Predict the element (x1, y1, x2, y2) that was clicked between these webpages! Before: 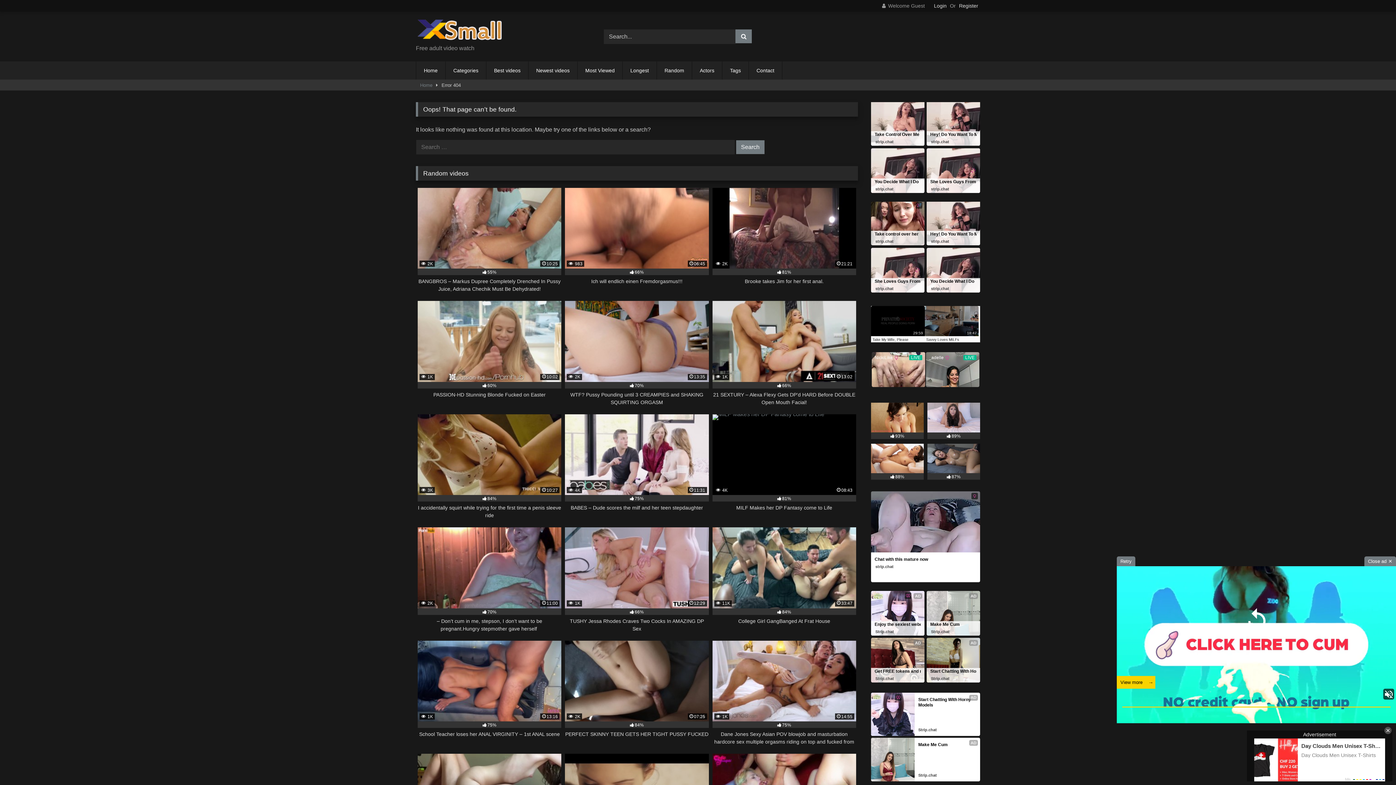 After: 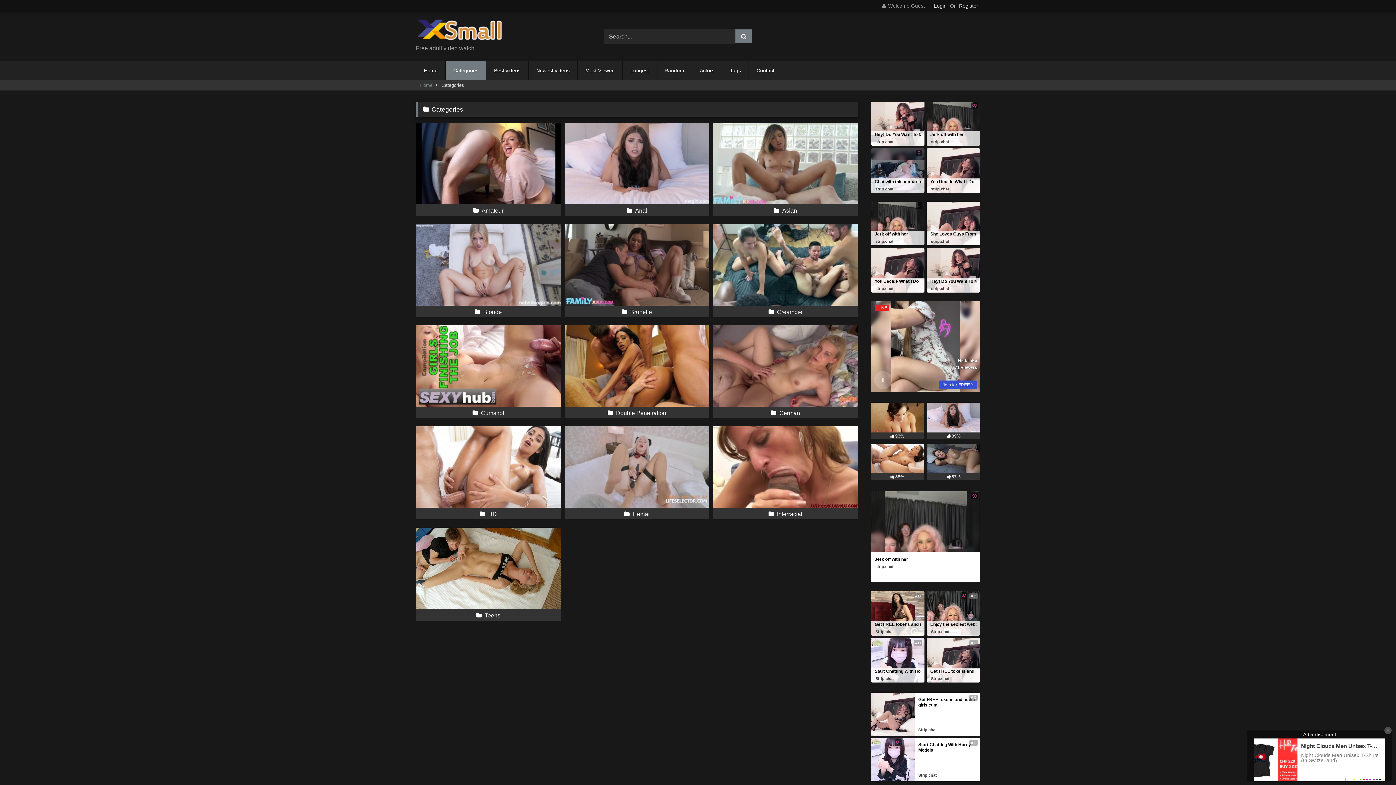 Action: bbox: (445, 61, 486, 79) label: Categories